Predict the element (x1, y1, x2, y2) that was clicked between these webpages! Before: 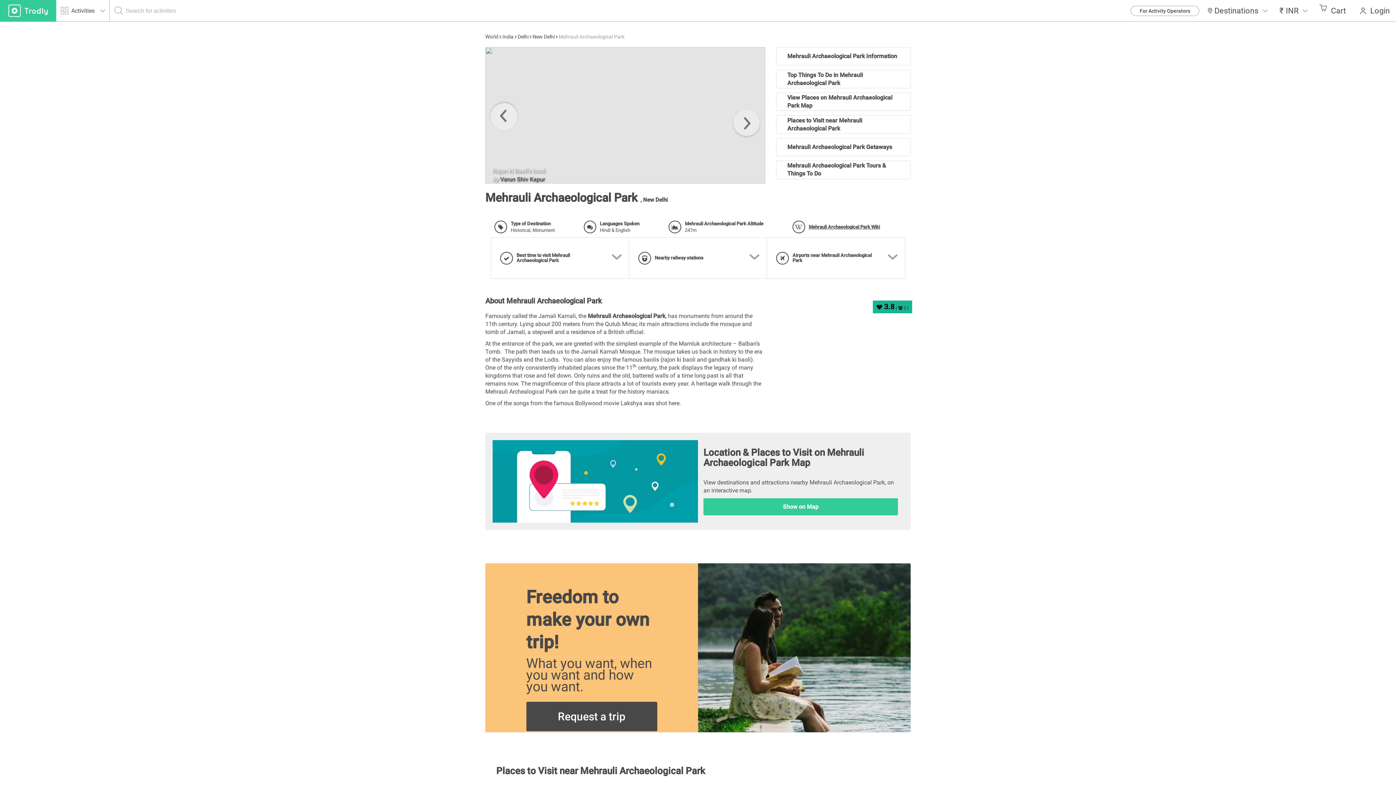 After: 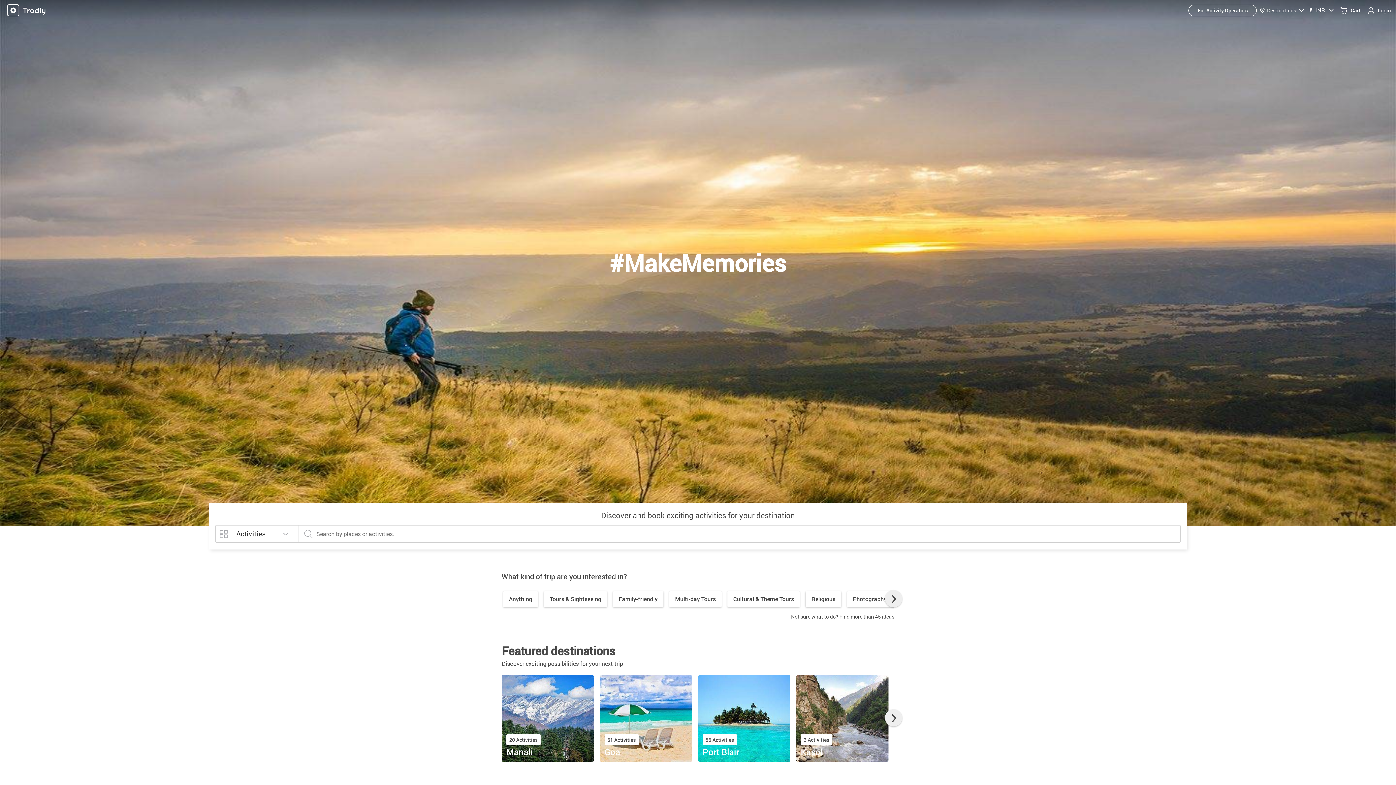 Action: bbox: (0, 0, 56, 21)